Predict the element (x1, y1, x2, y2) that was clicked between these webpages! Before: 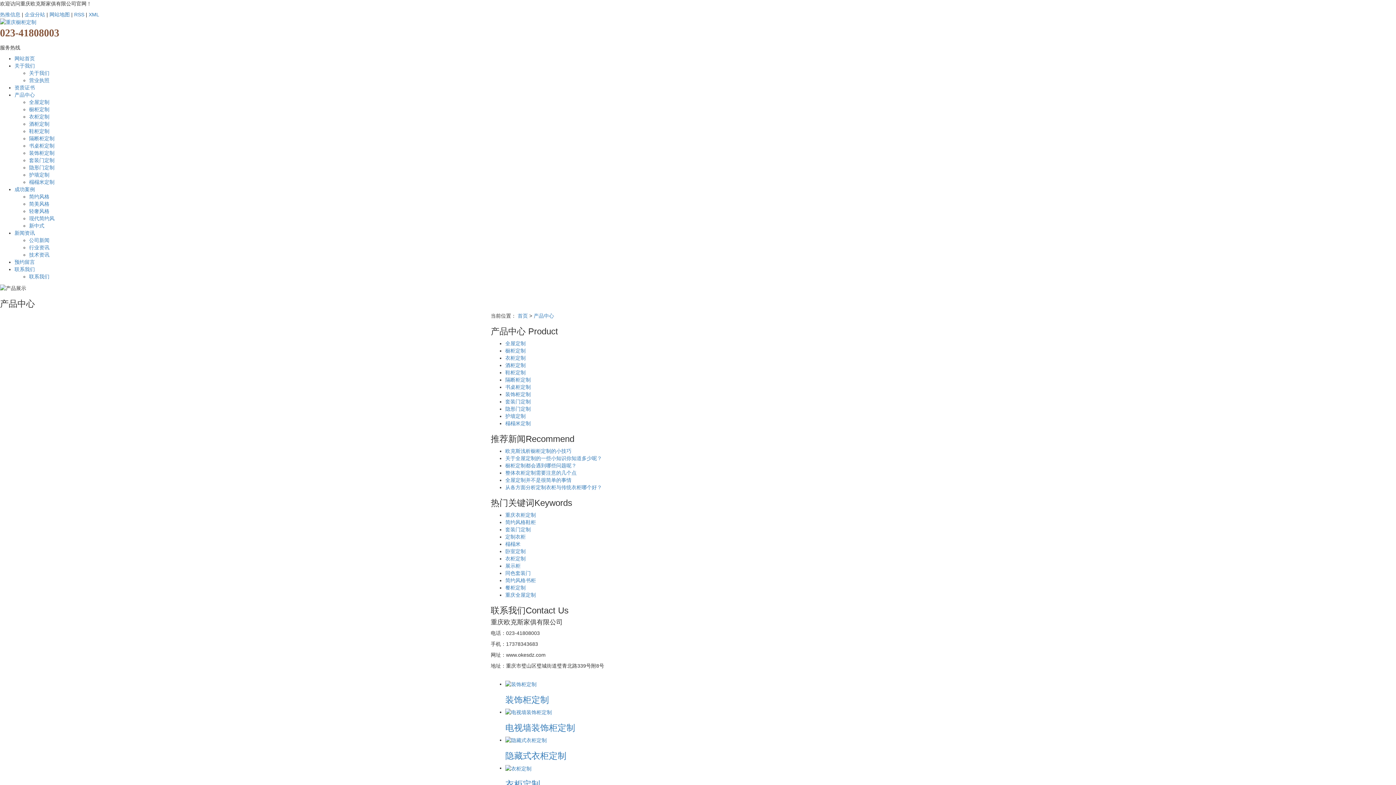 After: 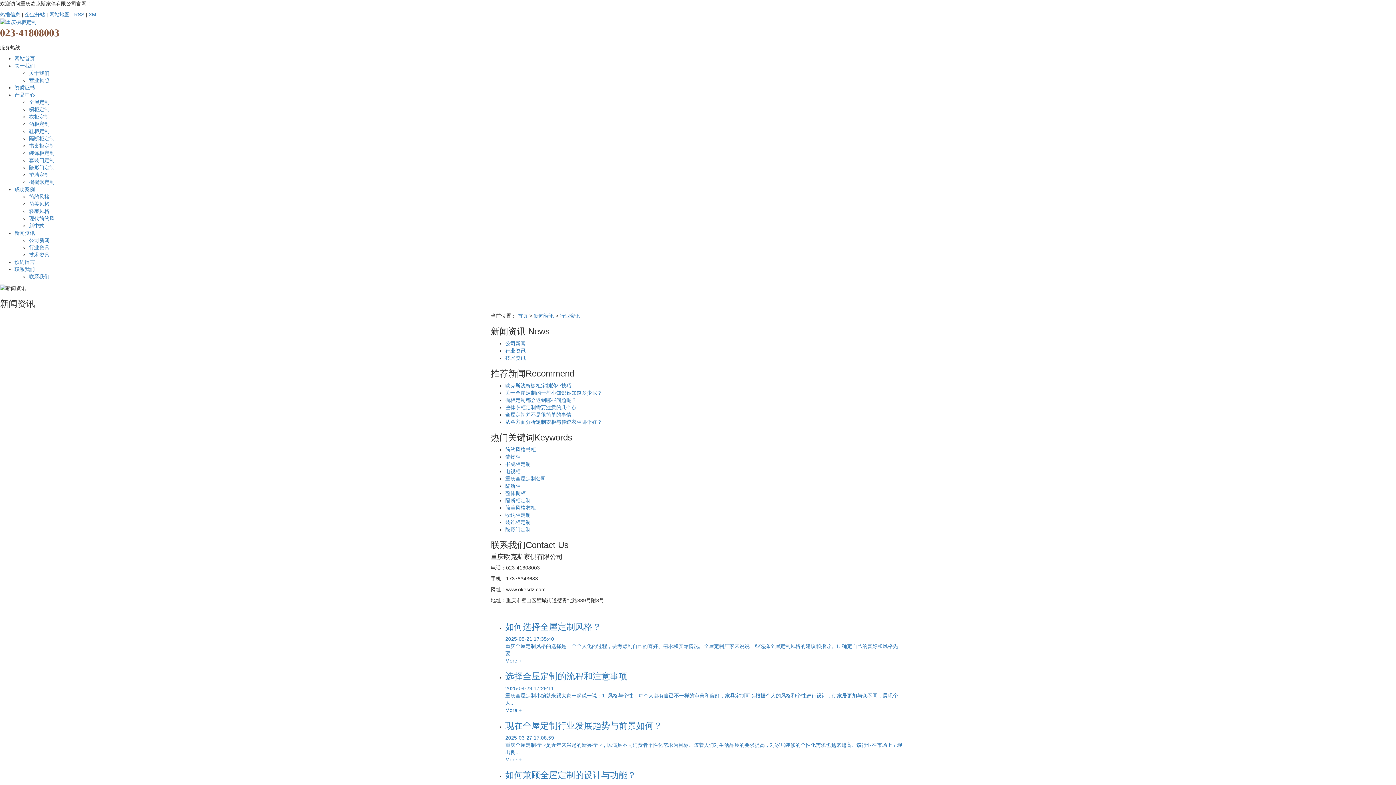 Action: bbox: (29, 244, 49, 250) label: 行业资讯